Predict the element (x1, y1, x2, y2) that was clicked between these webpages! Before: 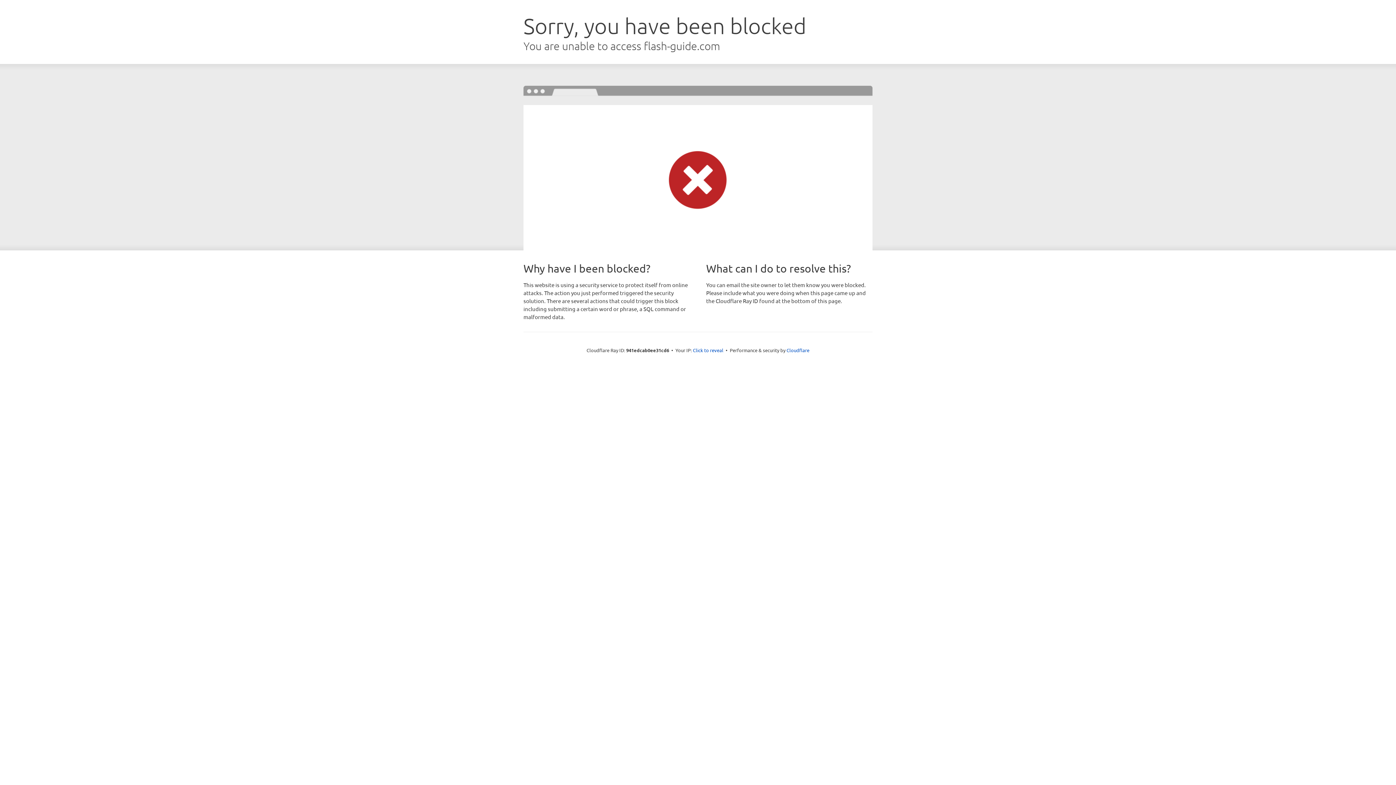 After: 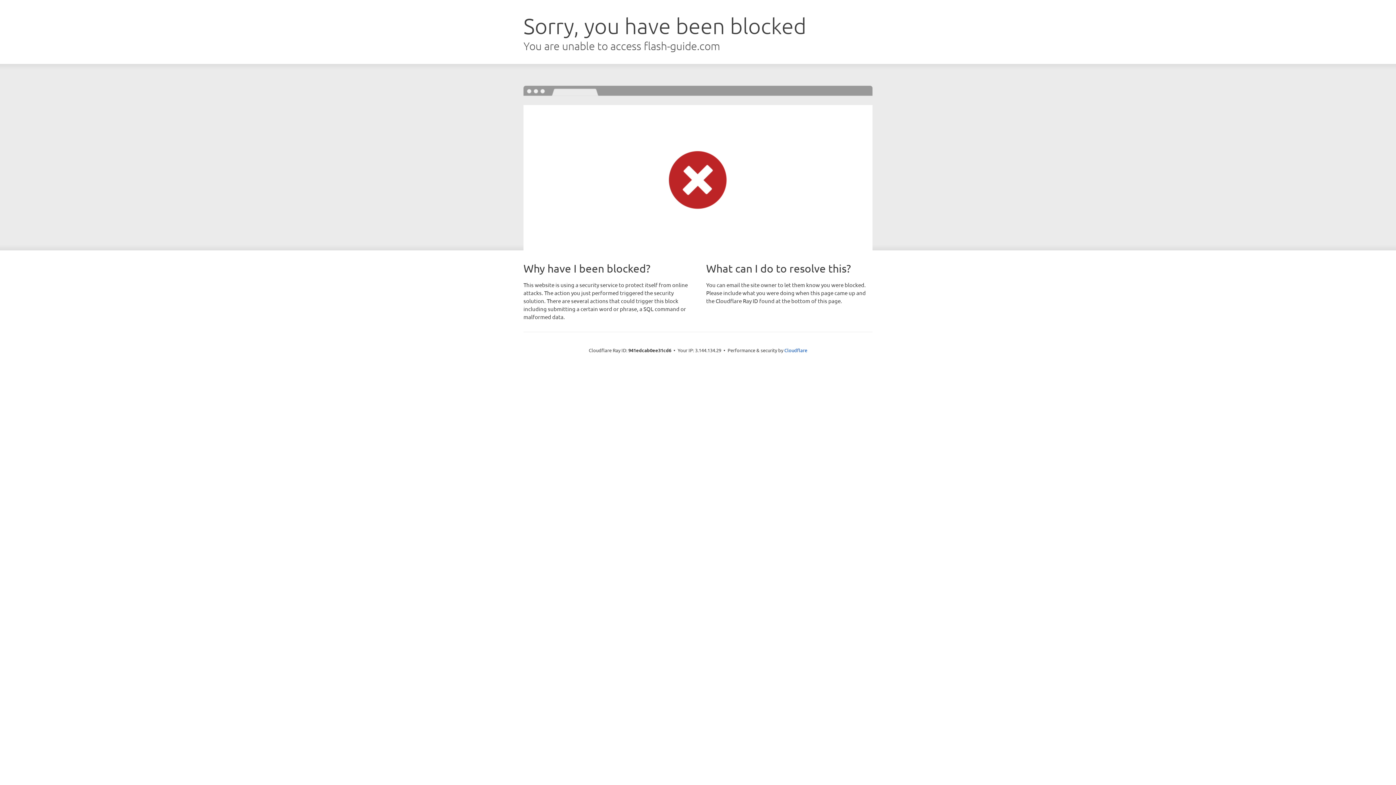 Action: bbox: (693, 346, 723, 353) label: Click to reveal